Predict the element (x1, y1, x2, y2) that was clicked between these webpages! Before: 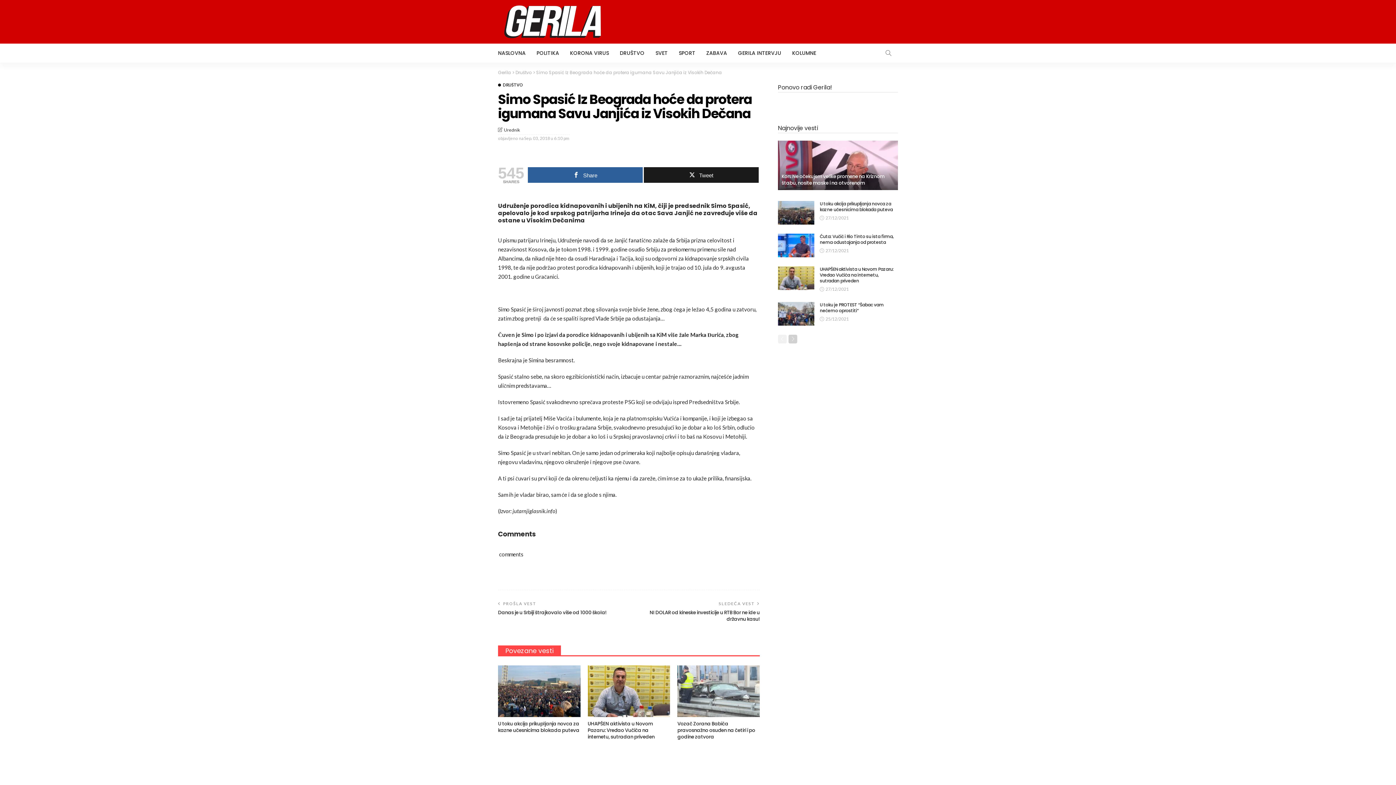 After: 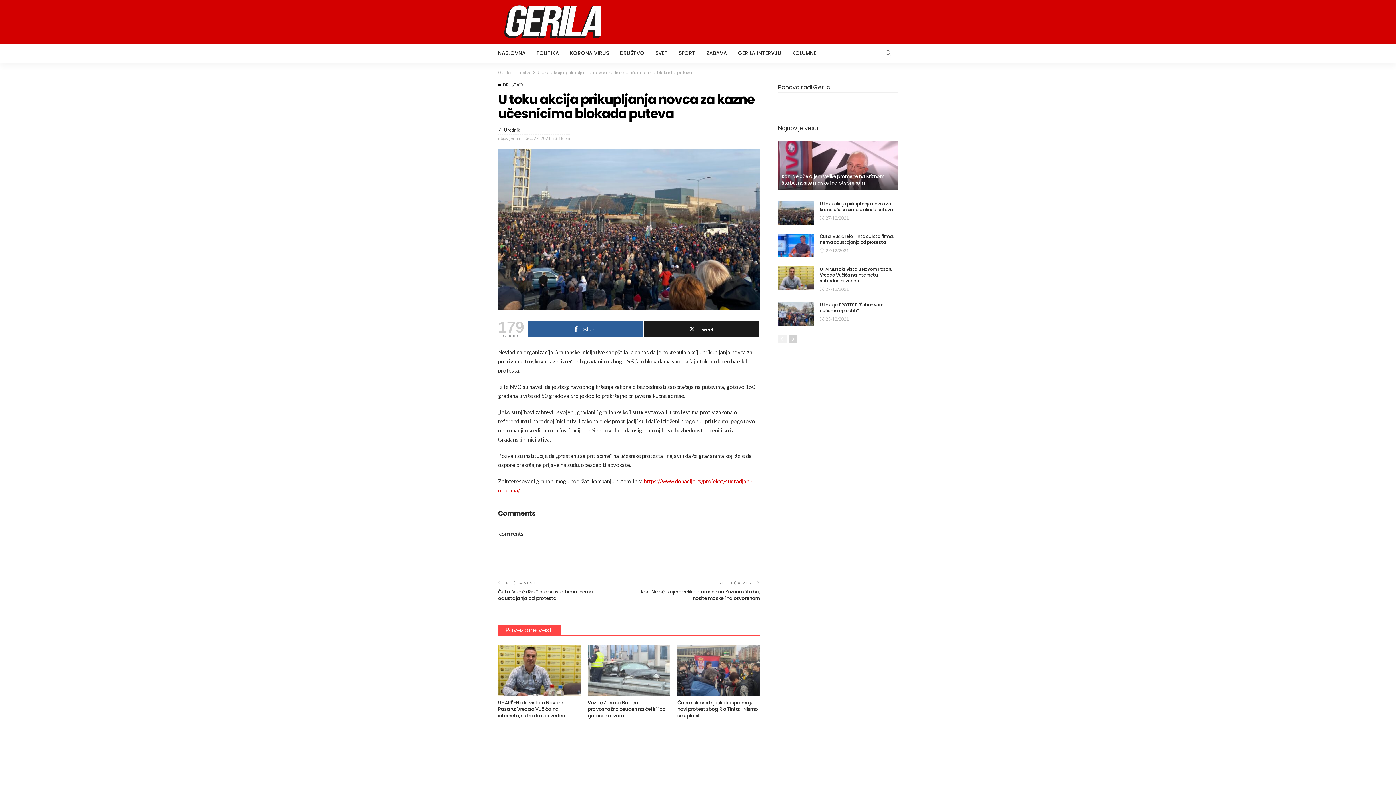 Action: bbox: (820, 200, 893, 212) label: U toku akcija prikupljanja novca za kazne učesnicima blokada puteva